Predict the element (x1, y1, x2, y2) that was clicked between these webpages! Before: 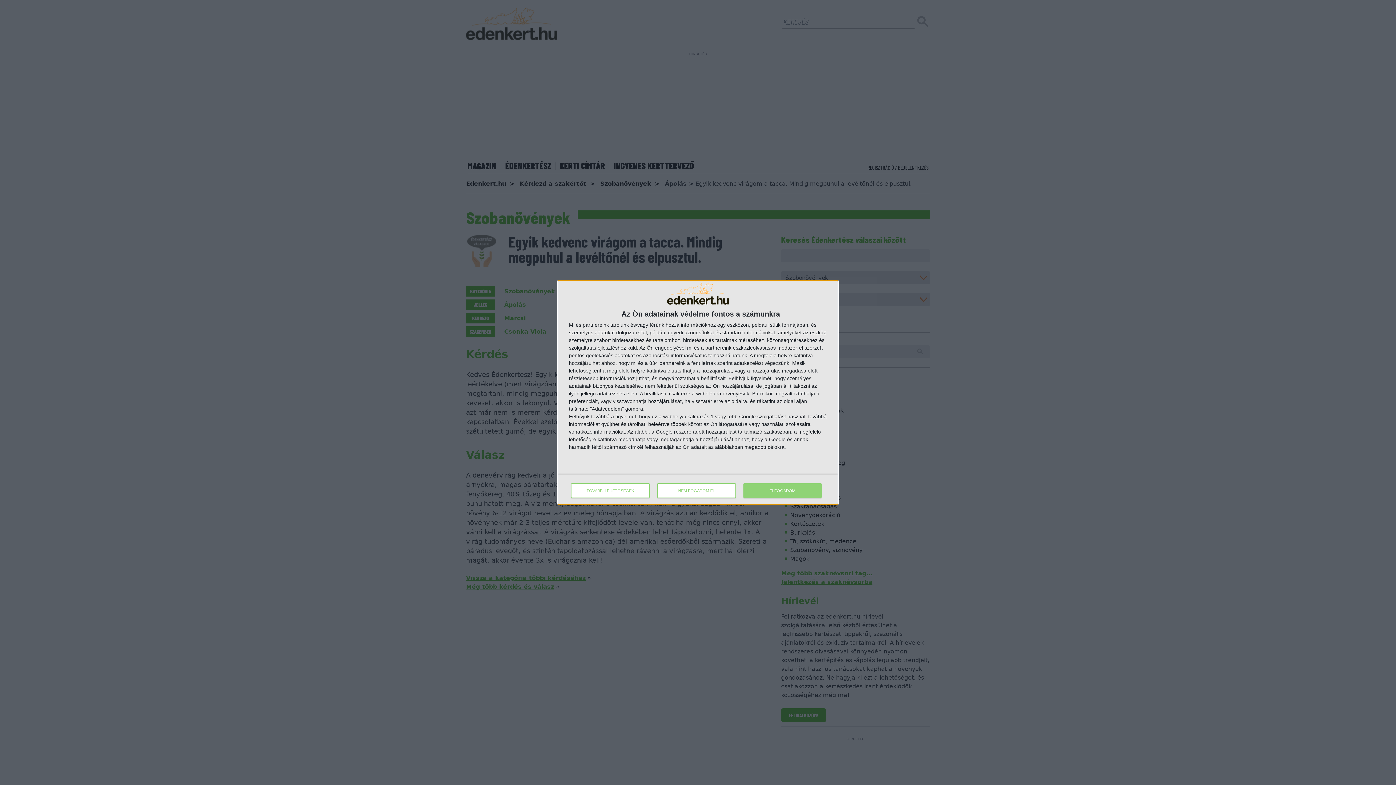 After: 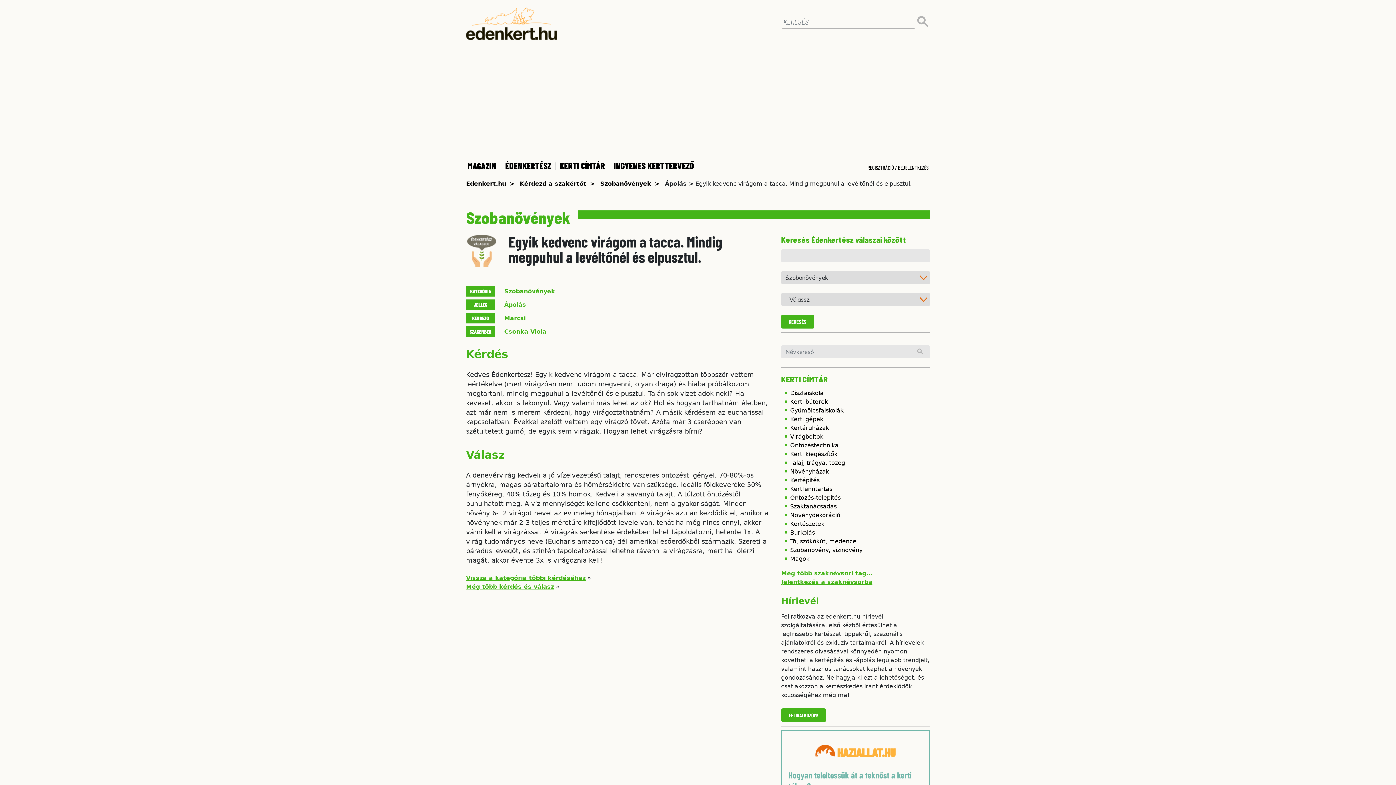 Action: label: ELFOGADOM bbox: (743, 483, 821, 498)